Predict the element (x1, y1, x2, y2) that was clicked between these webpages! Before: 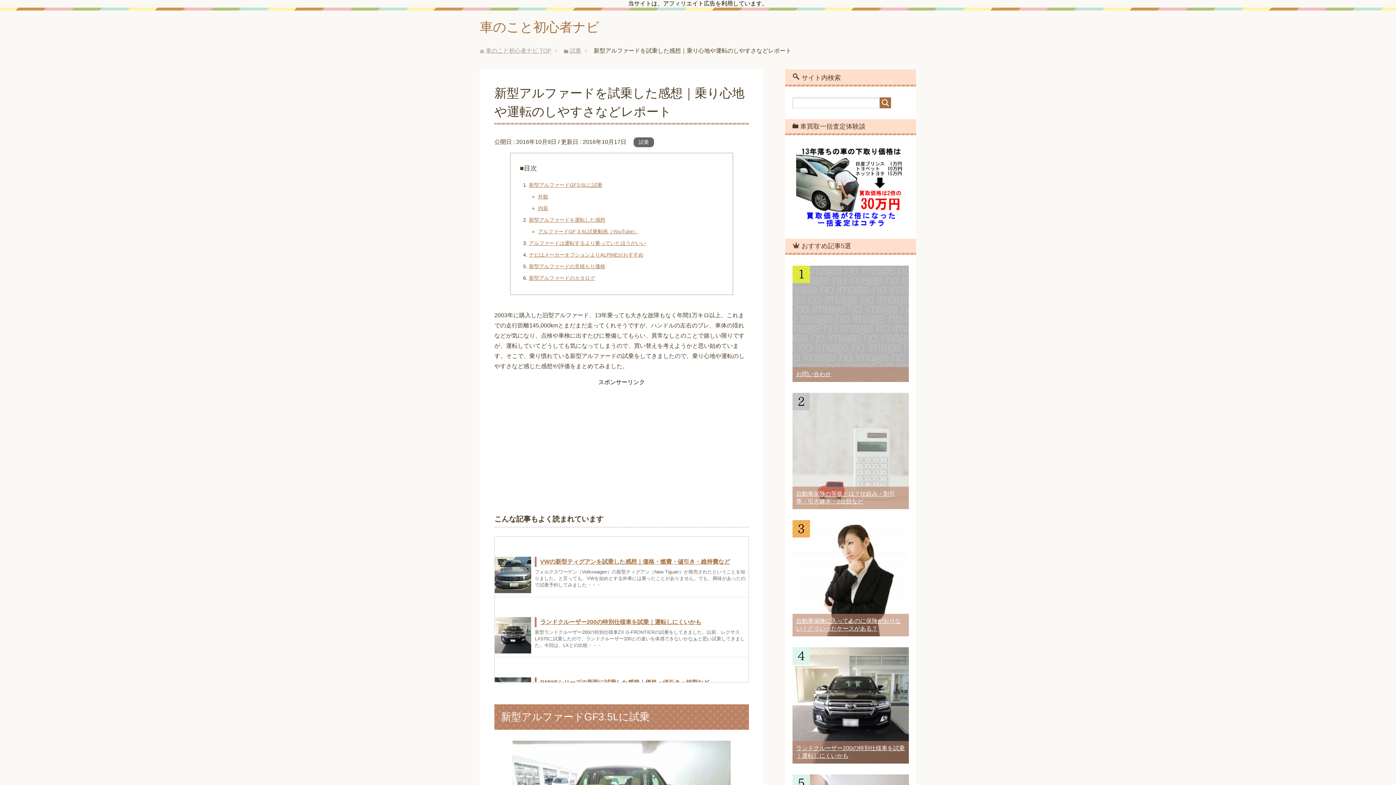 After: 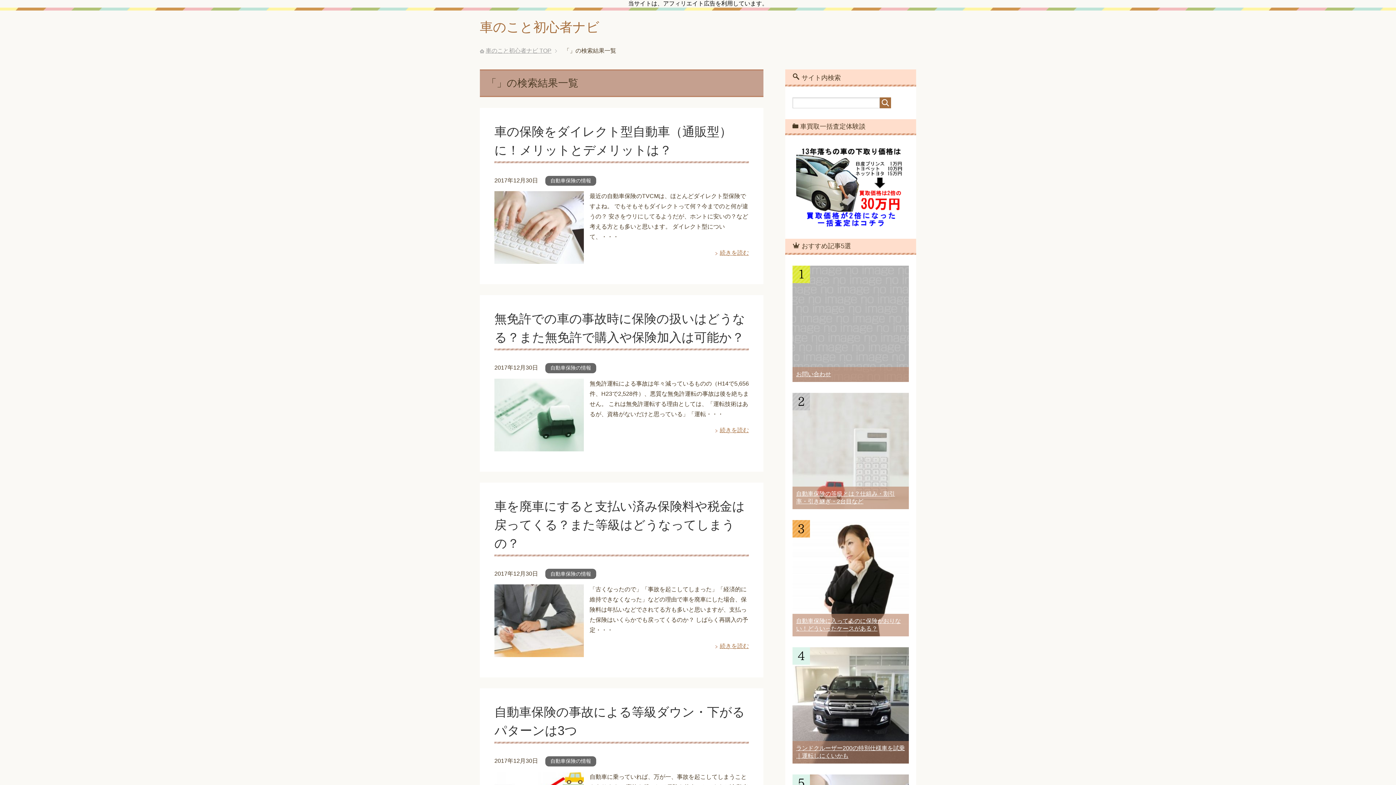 Action: bbox: (880, 97, 891, 108)